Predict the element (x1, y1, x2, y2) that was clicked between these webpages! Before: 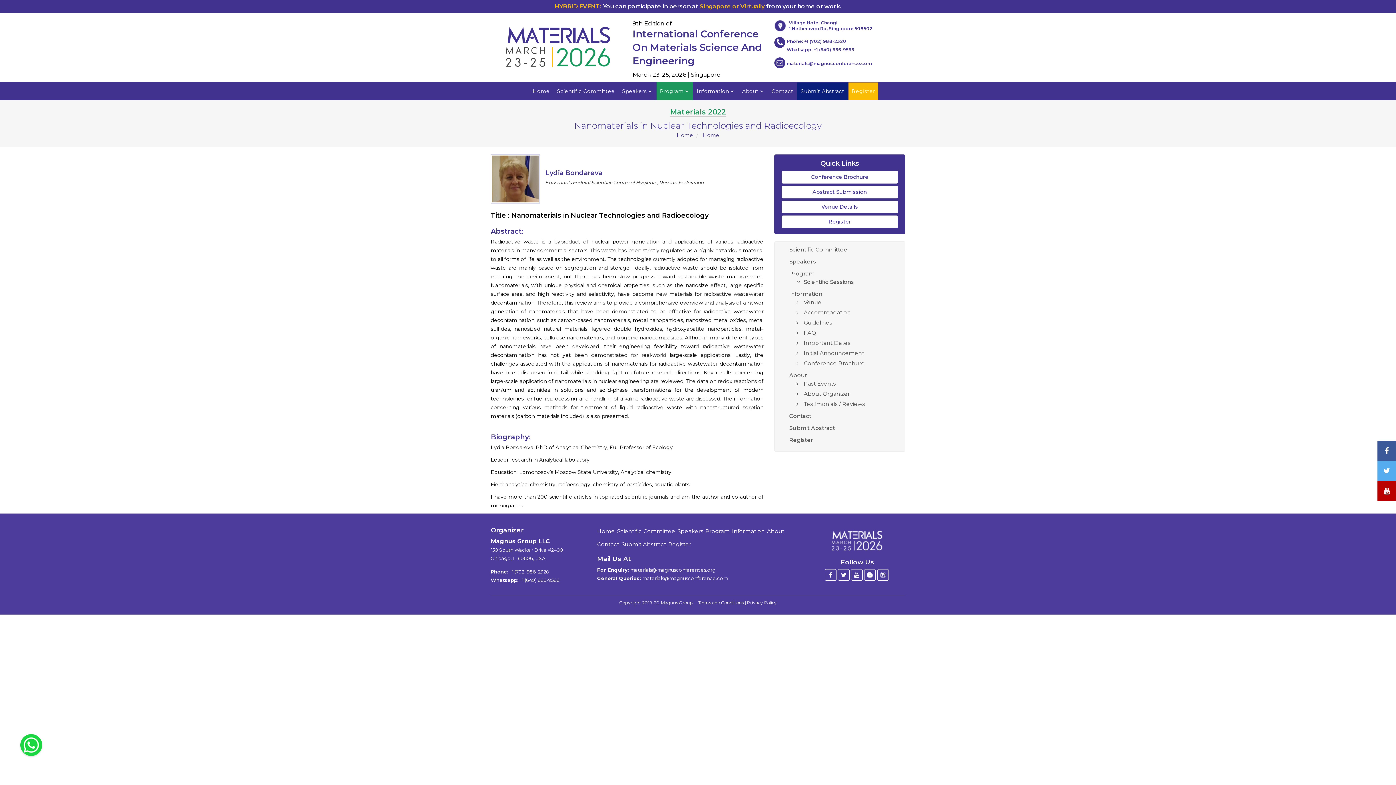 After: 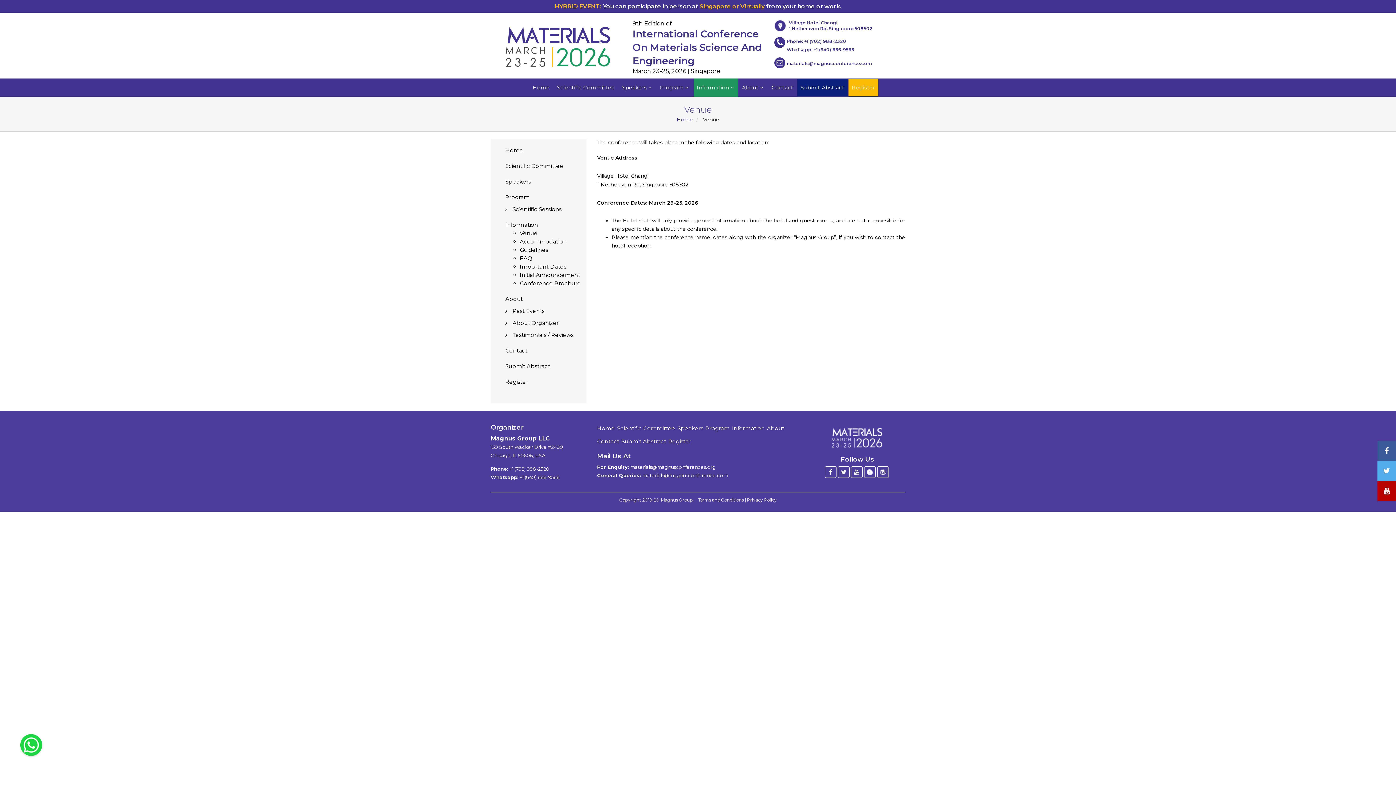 Action: label: Venue bbox: (804, 298, 821, 305)